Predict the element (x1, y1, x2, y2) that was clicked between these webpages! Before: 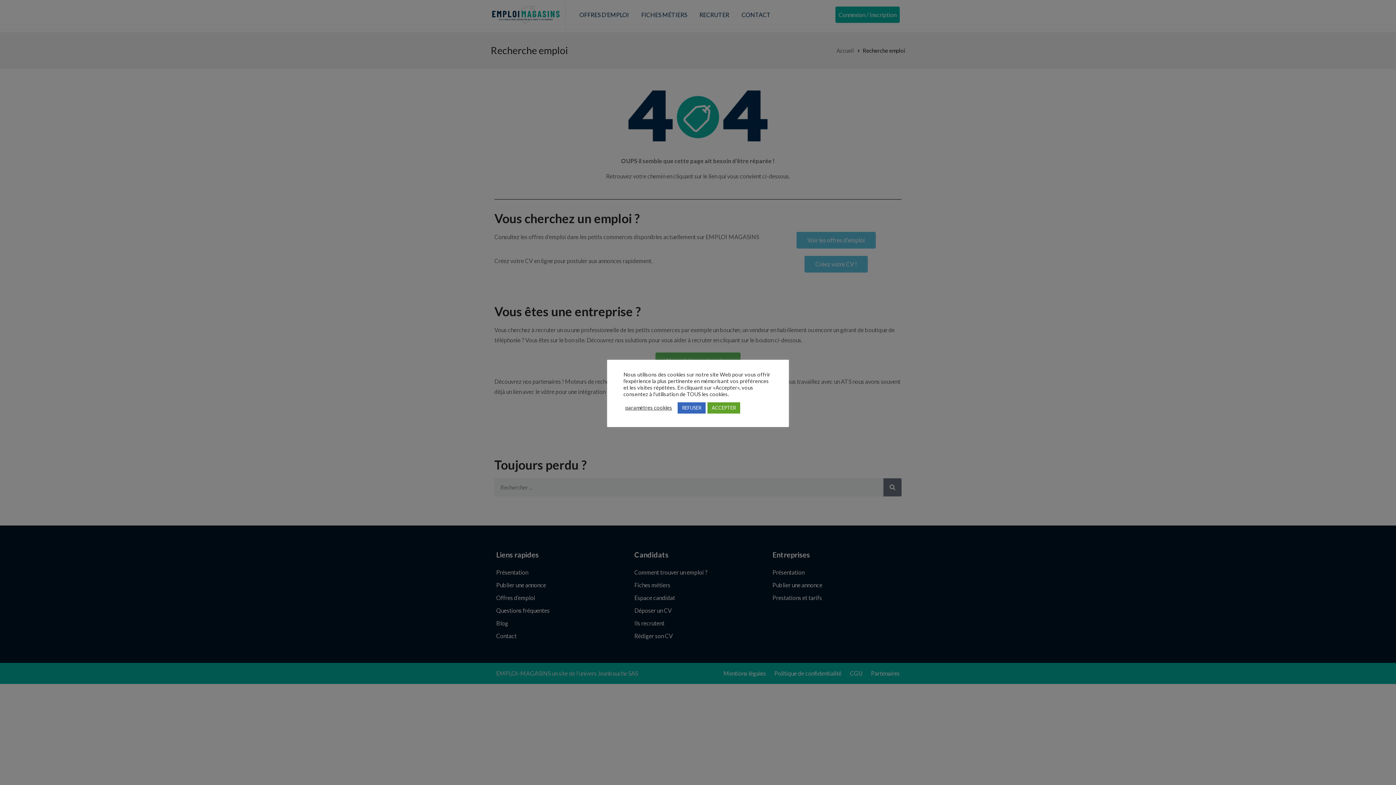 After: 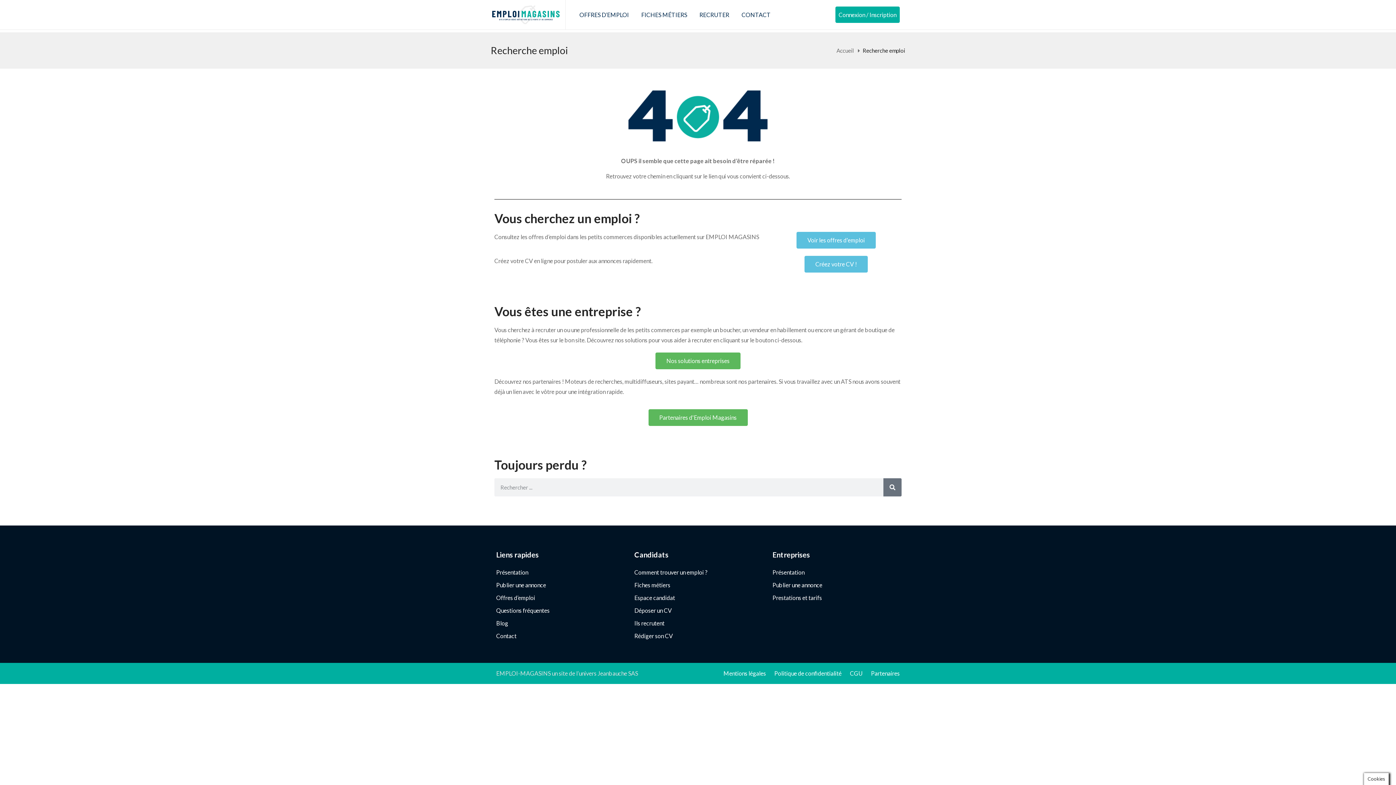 Action: label: REFUSER bbox: (677, 402, 705, 413)